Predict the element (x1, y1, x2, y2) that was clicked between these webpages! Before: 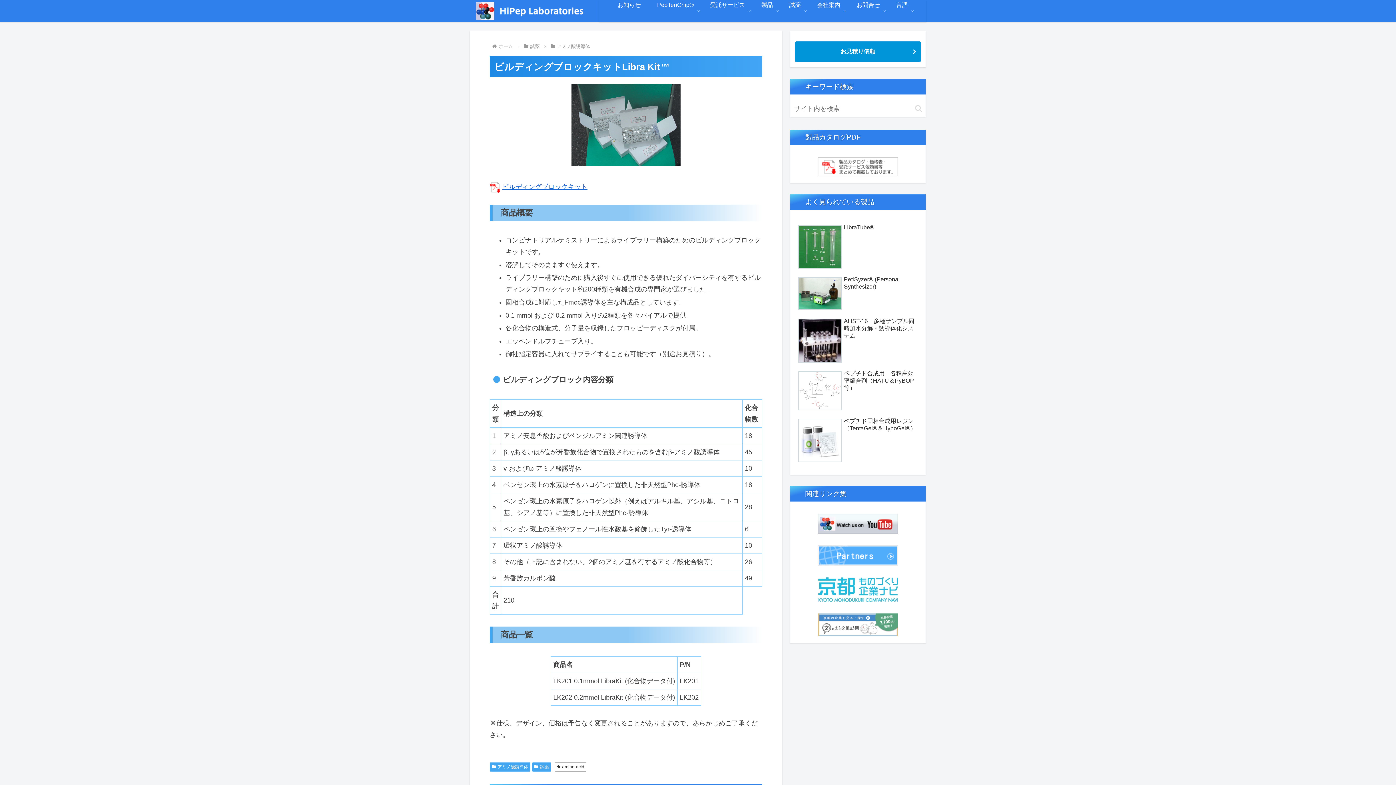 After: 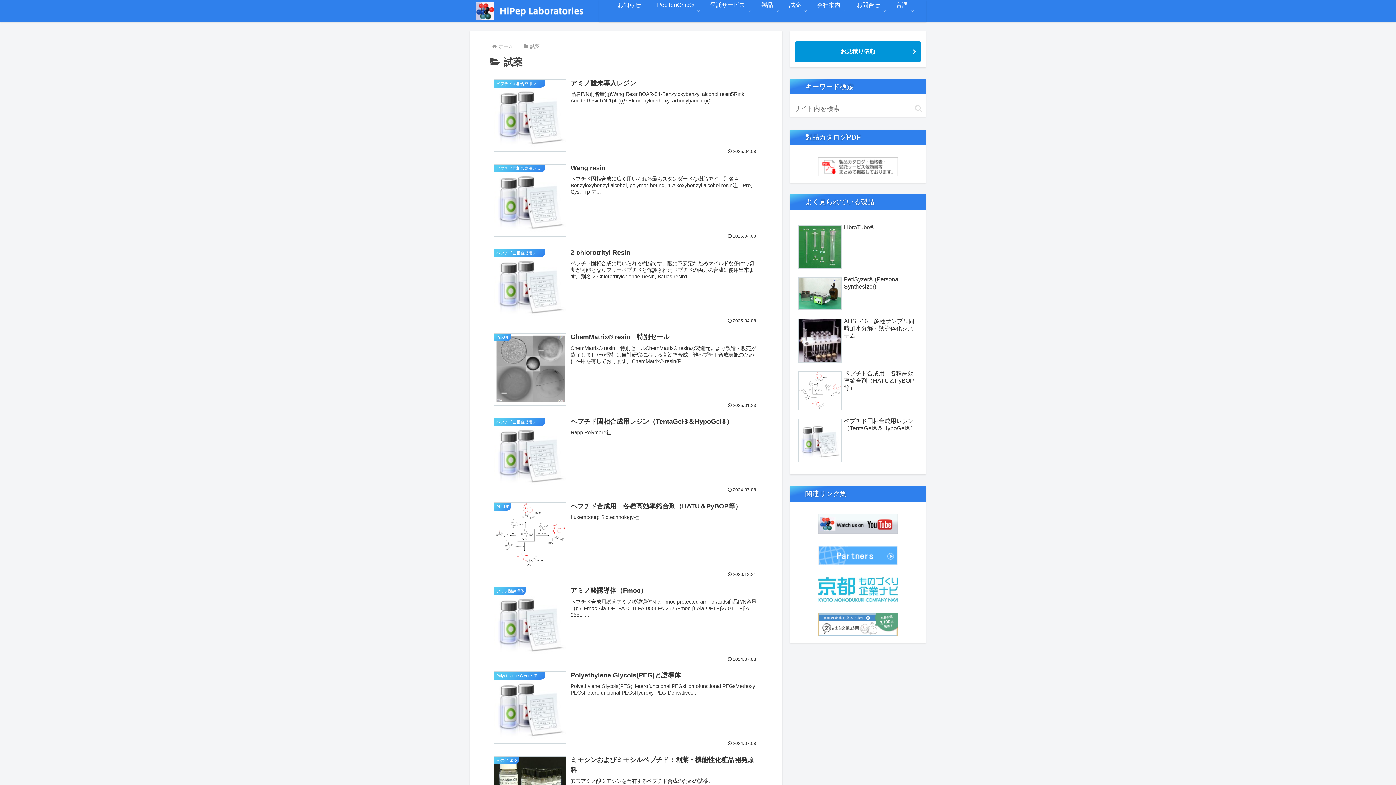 Action: label: 試薬 bbox: (532, 763, 551, 772)